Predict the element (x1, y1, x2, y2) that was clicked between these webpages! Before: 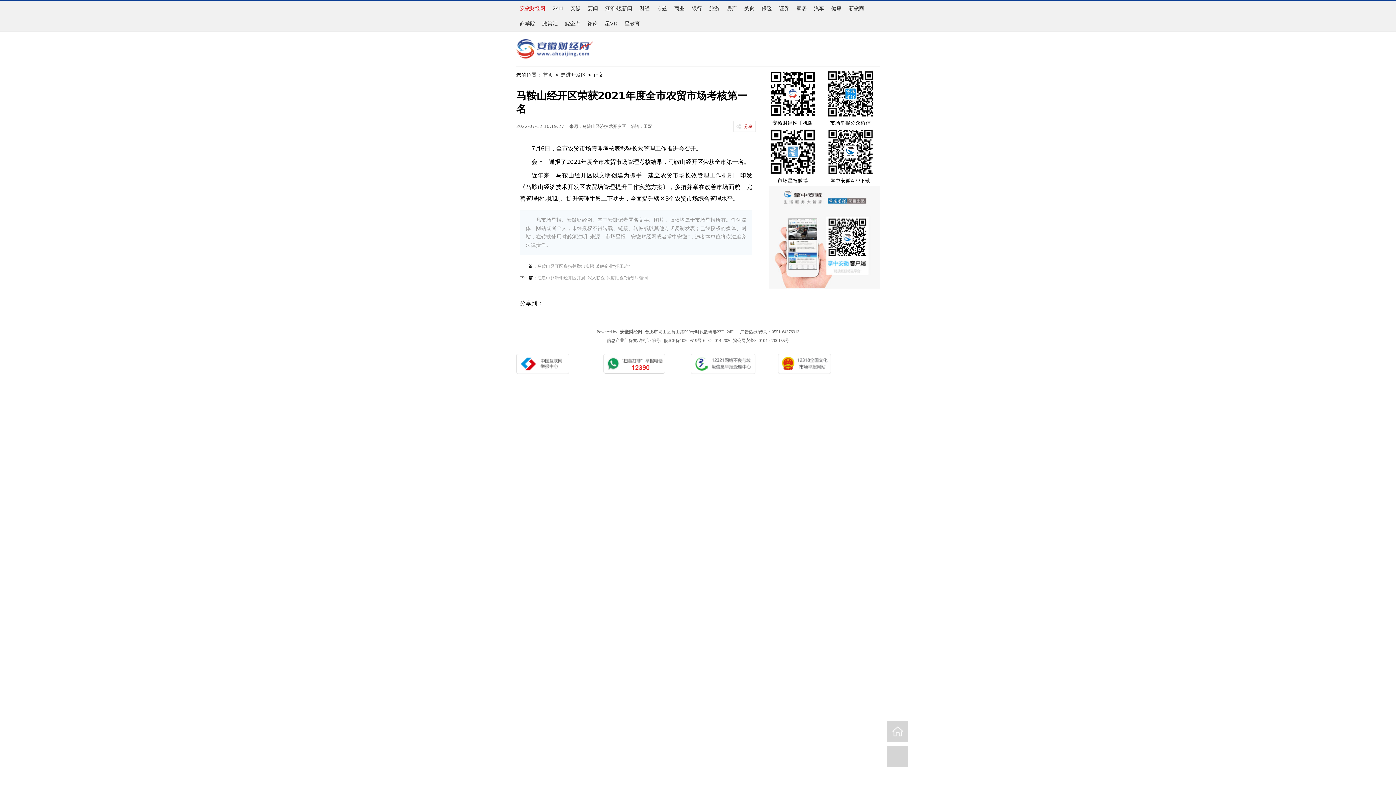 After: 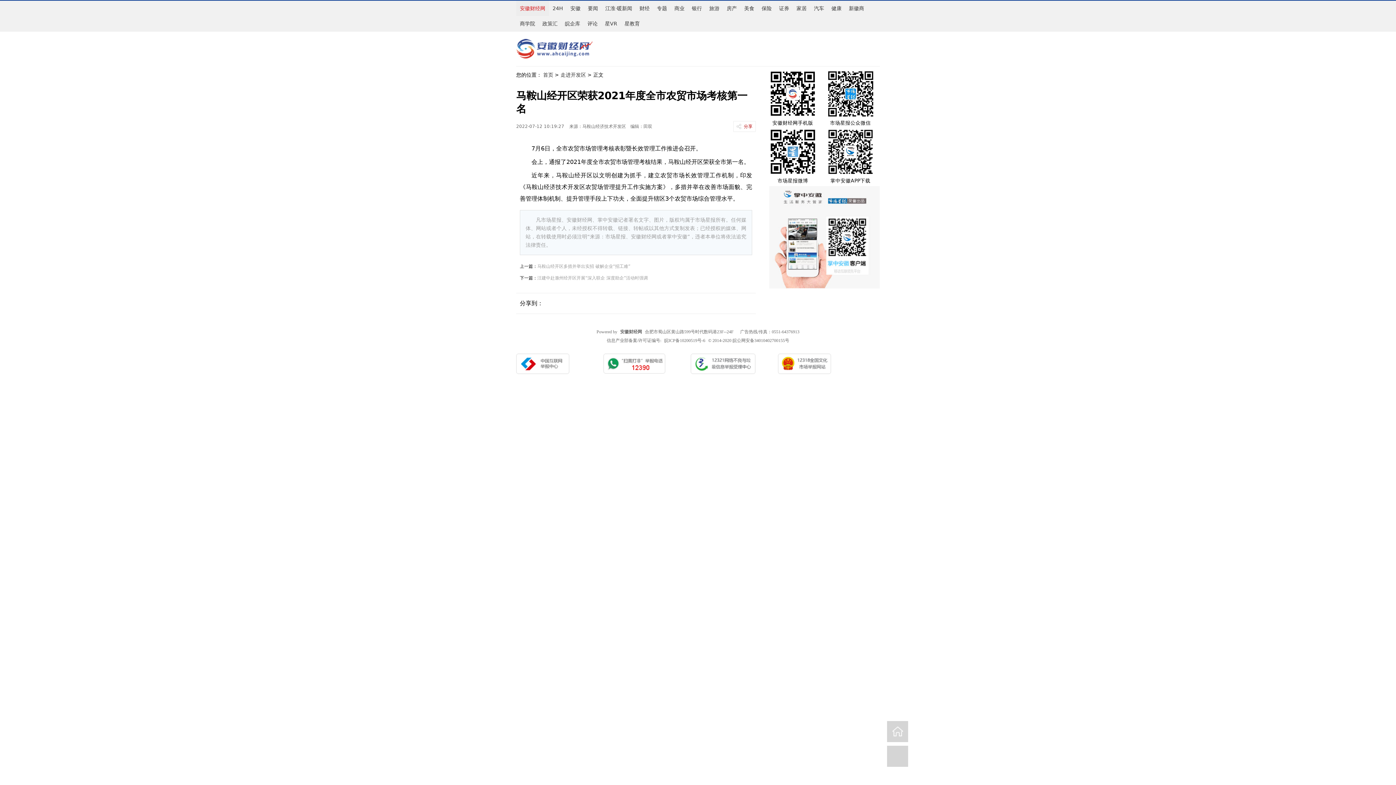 Action: label: 安徽财经网 bbox: (516, 0, 549, 16)